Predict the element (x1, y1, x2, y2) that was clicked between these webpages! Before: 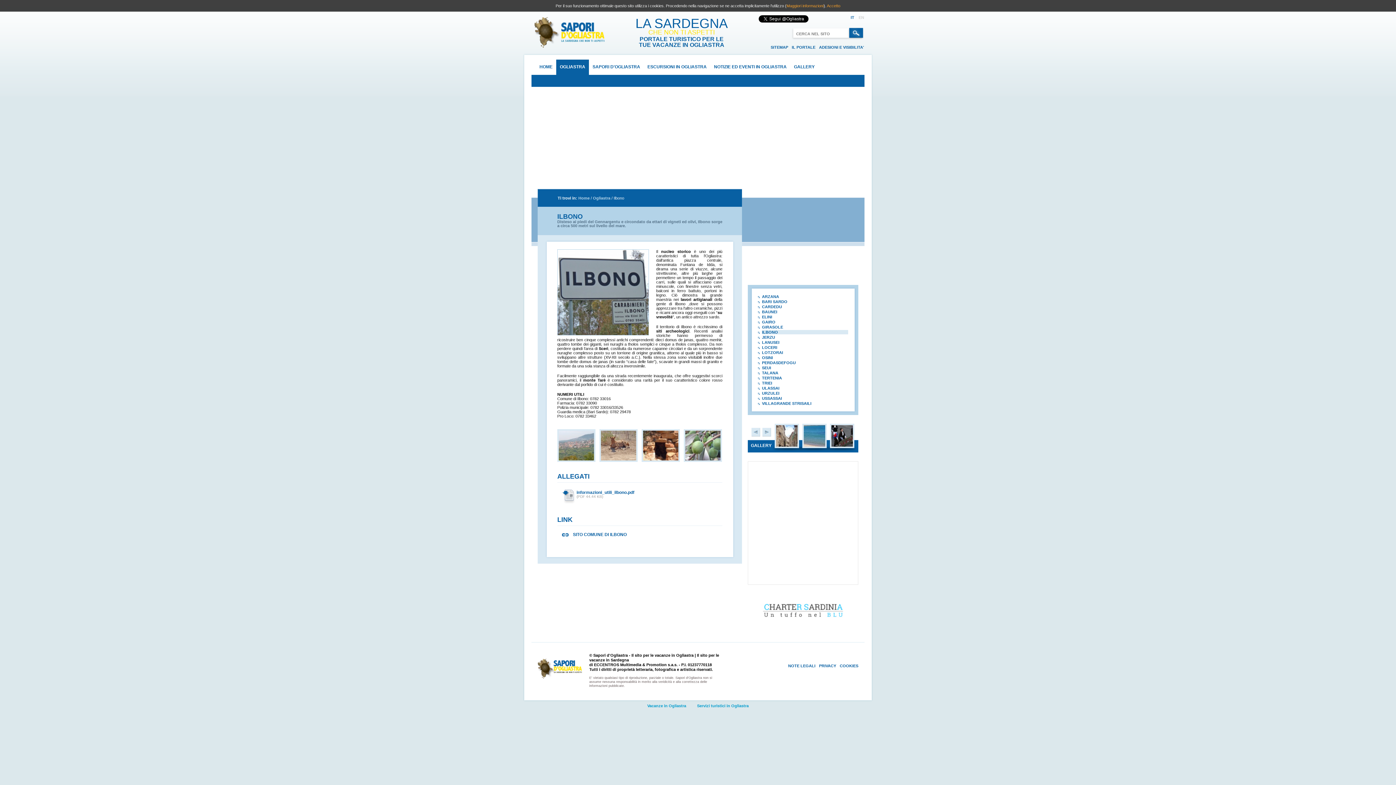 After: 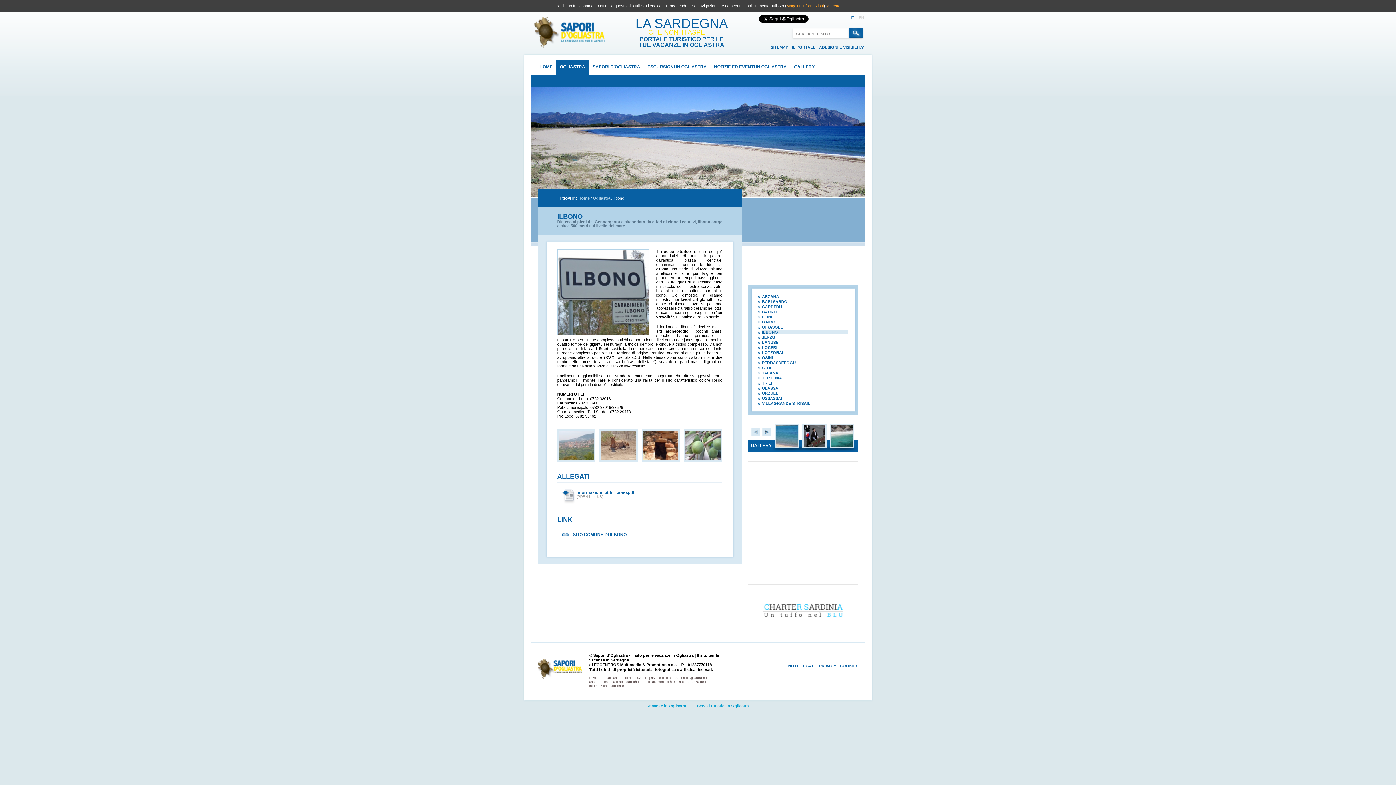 Action: bbox: (762, 428, 771, 436)